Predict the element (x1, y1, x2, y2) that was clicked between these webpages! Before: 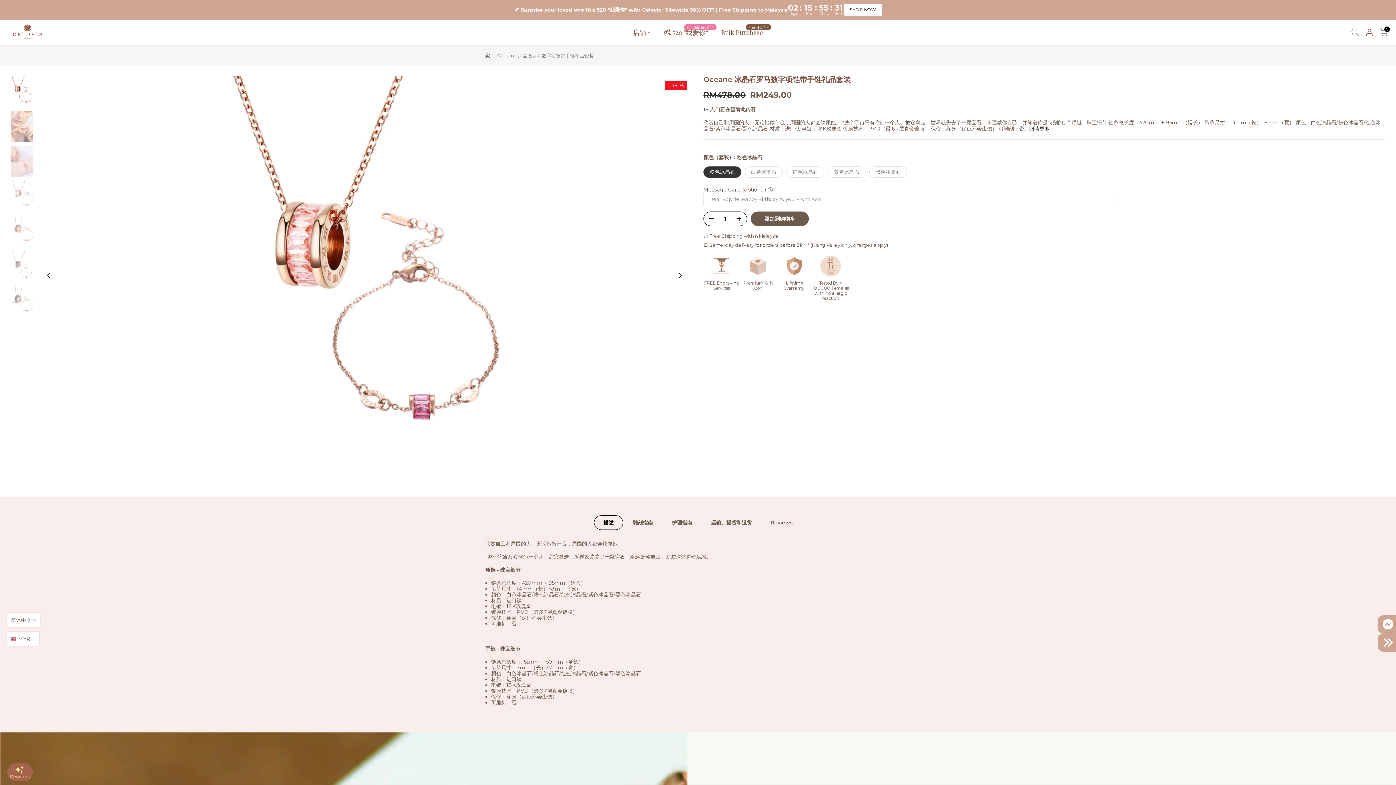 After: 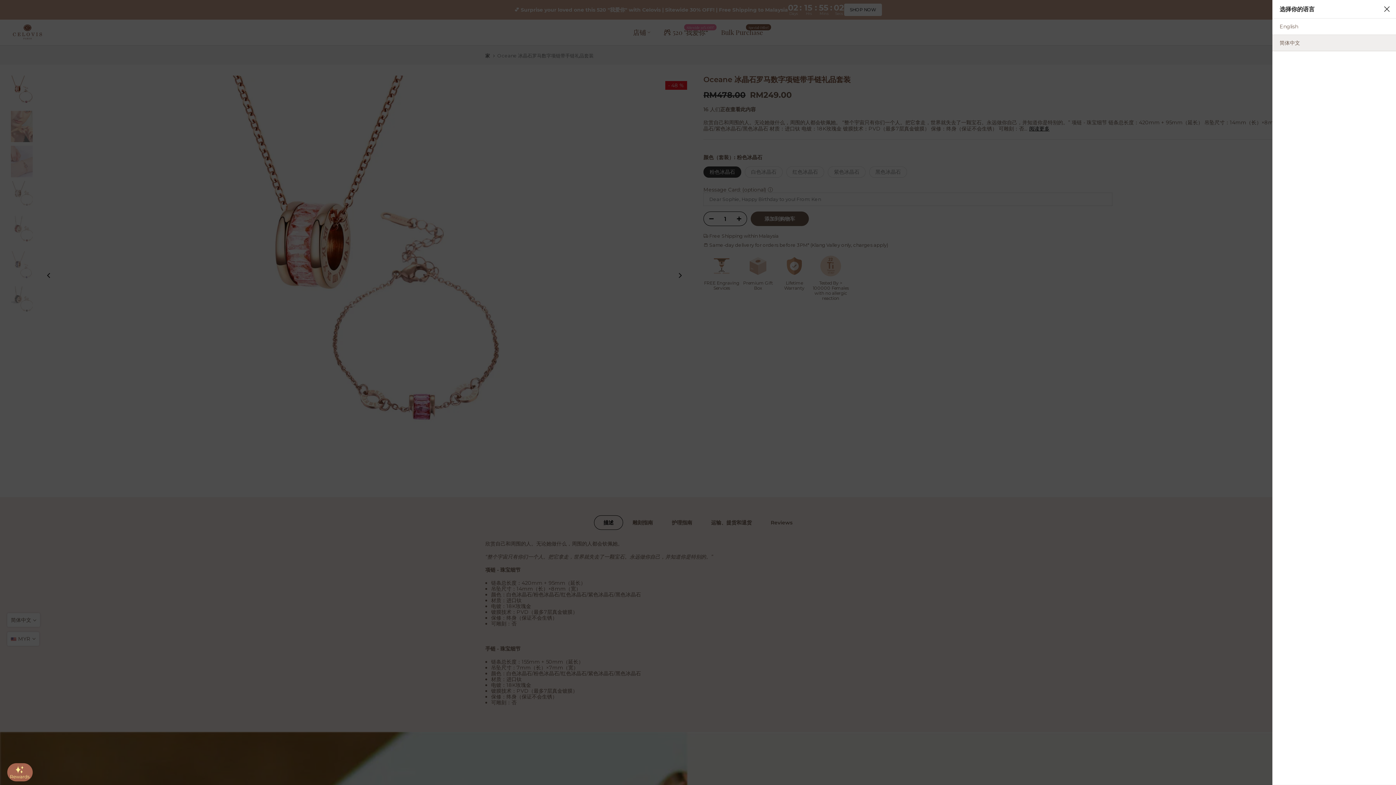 Action: bbox: (7, 613, 40, 627) label: 简体中文